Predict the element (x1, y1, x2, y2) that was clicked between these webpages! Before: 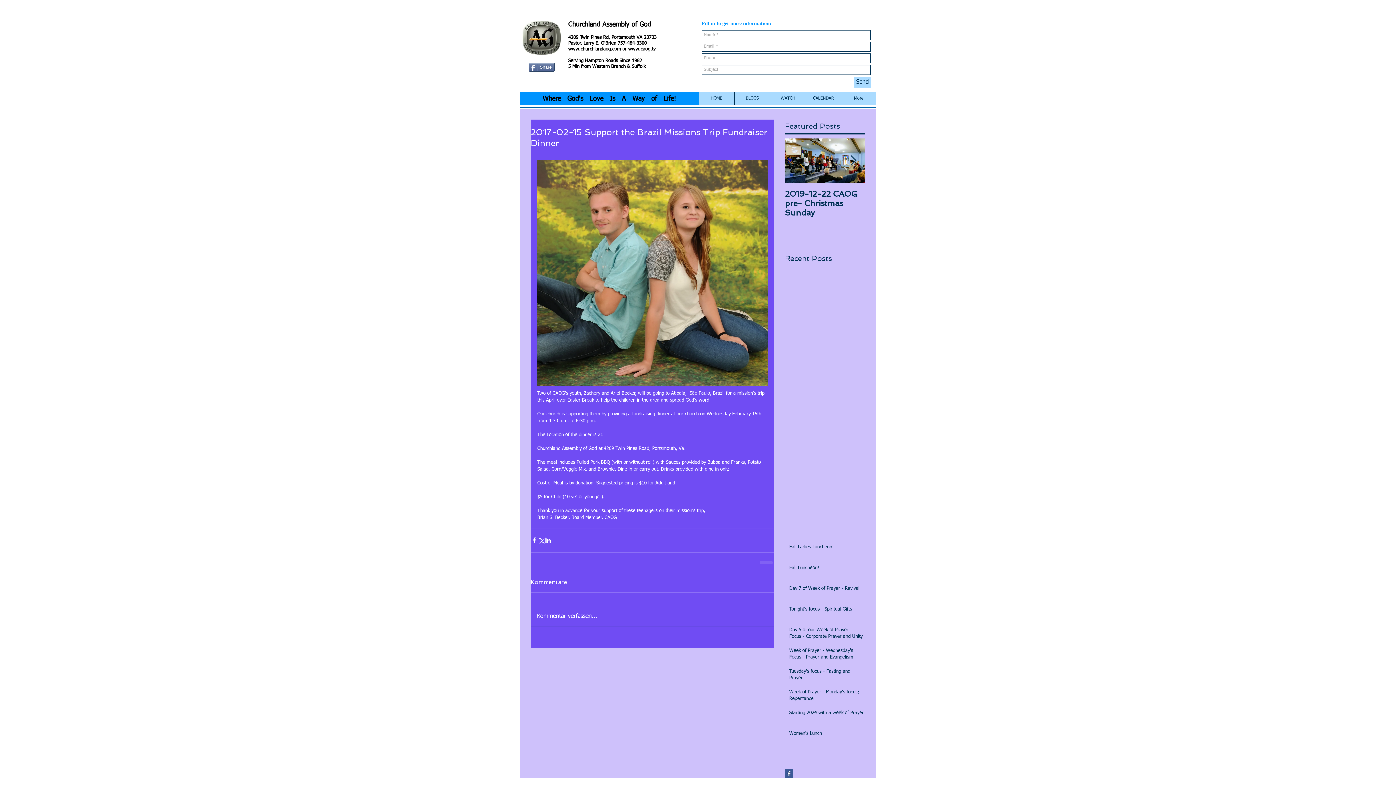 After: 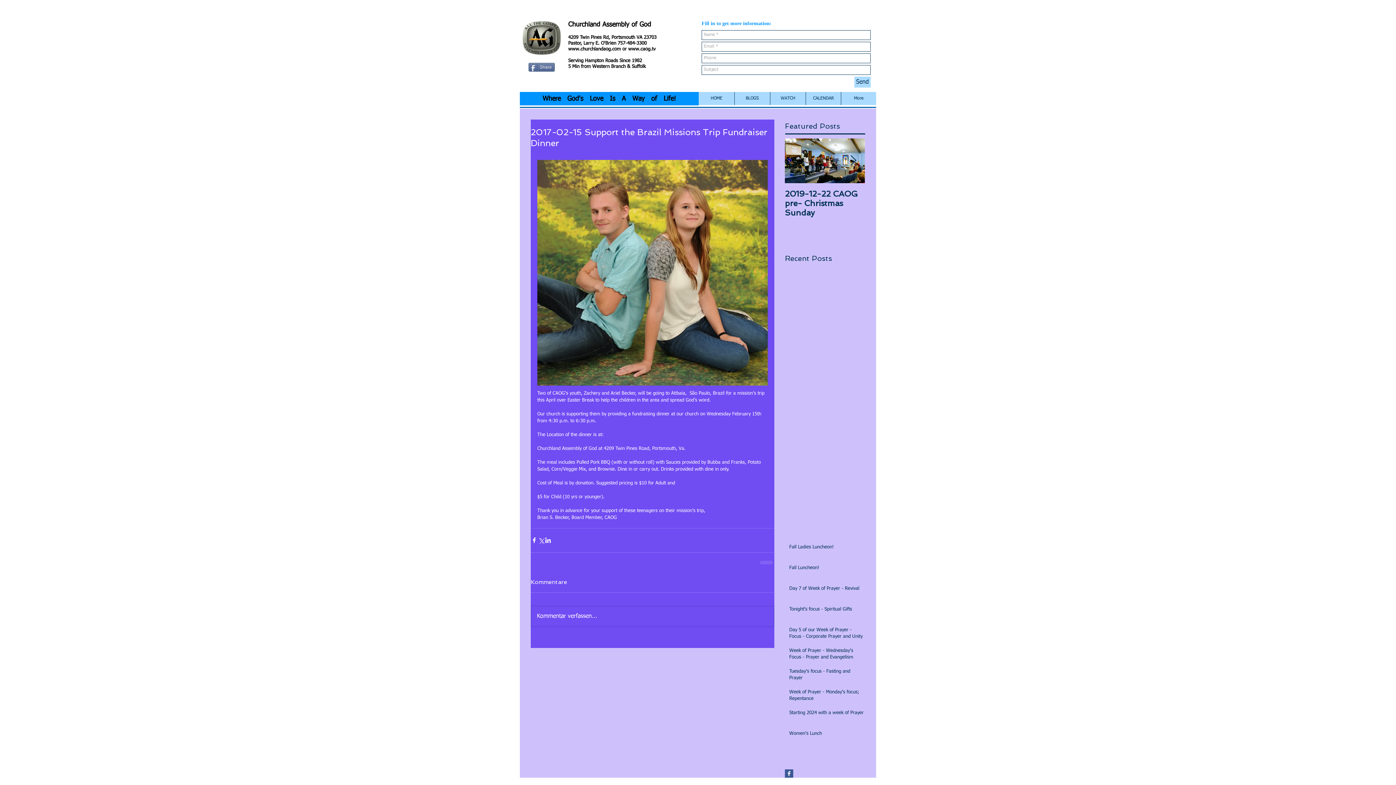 Action: bbox: (854, 76, 870, 87) label: Send